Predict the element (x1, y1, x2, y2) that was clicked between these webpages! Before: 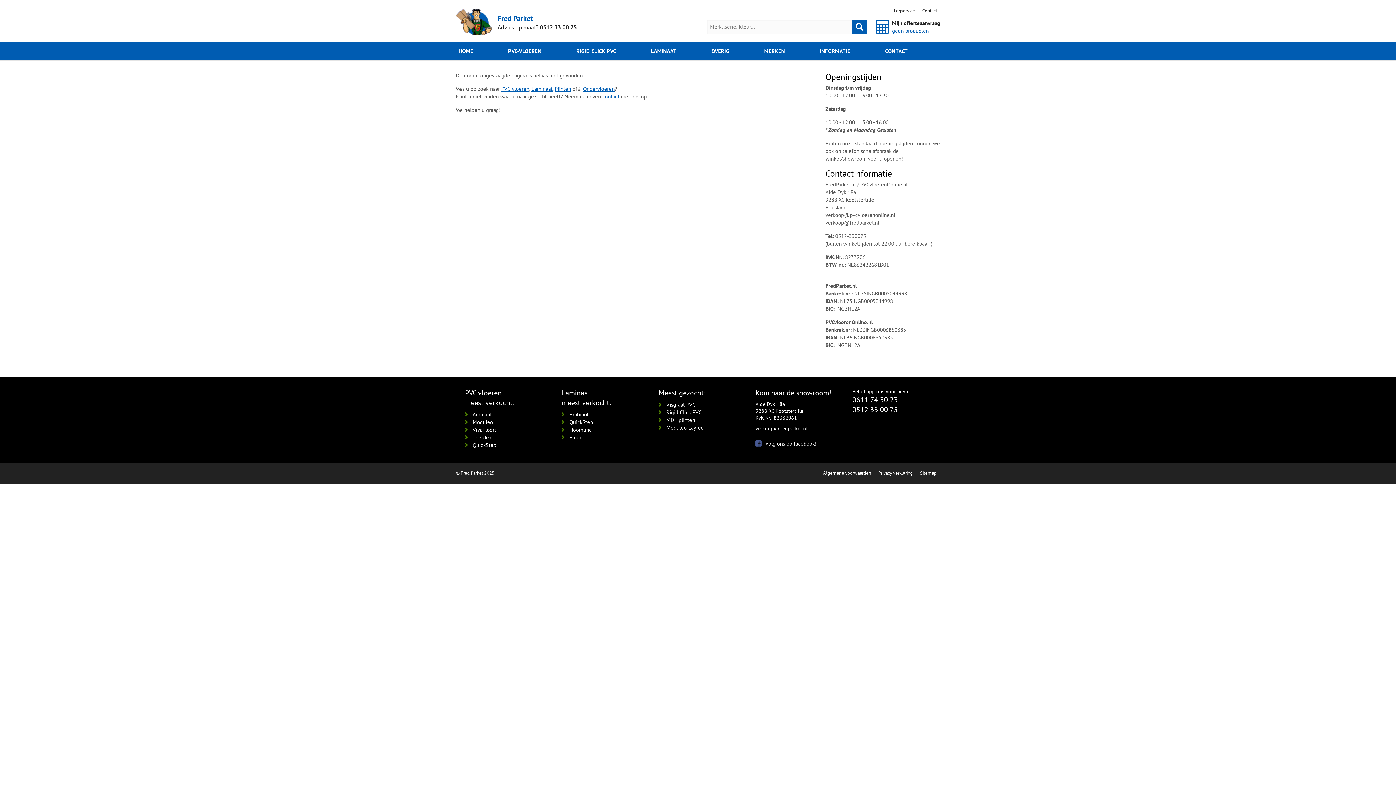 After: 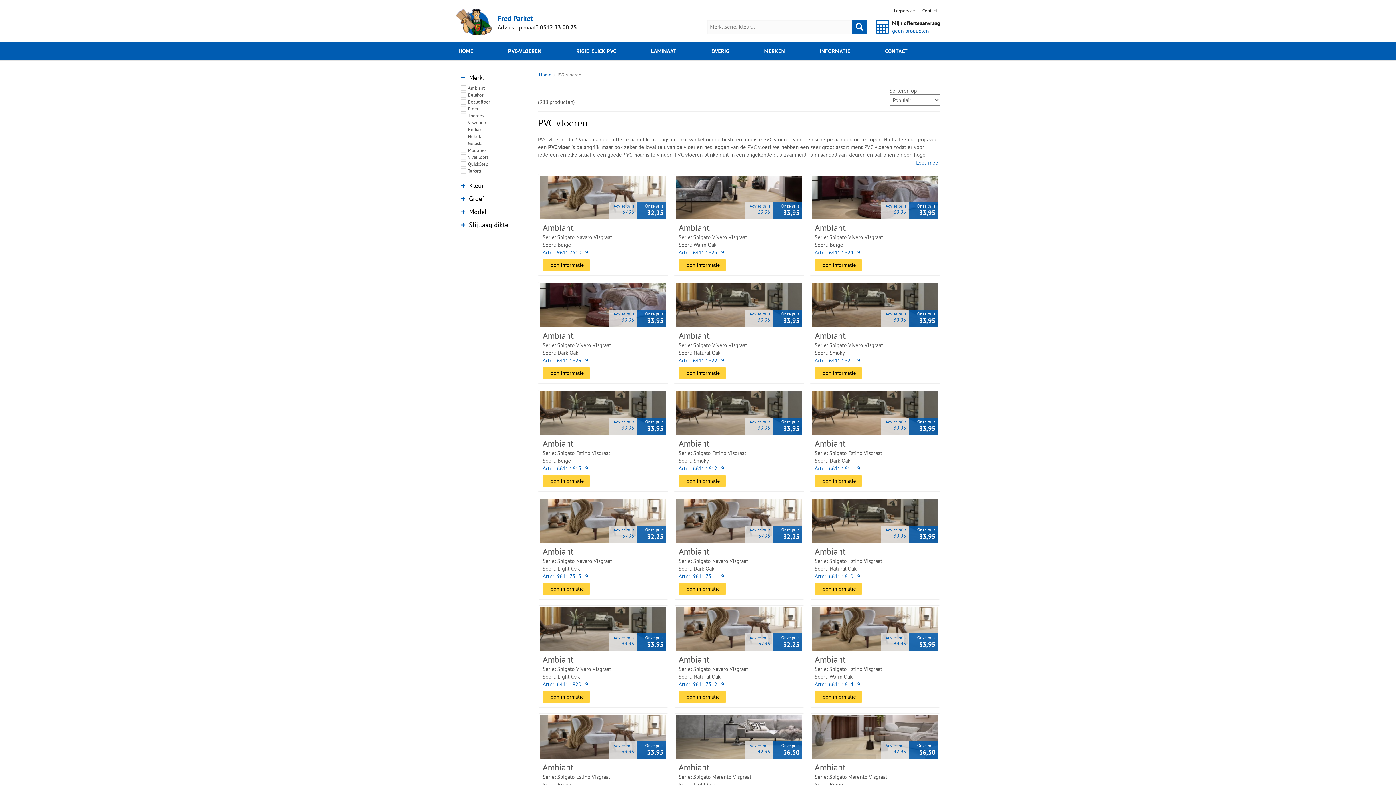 Action: label: PVC-VLOEREN bbox: (508, 41, 541, 60)